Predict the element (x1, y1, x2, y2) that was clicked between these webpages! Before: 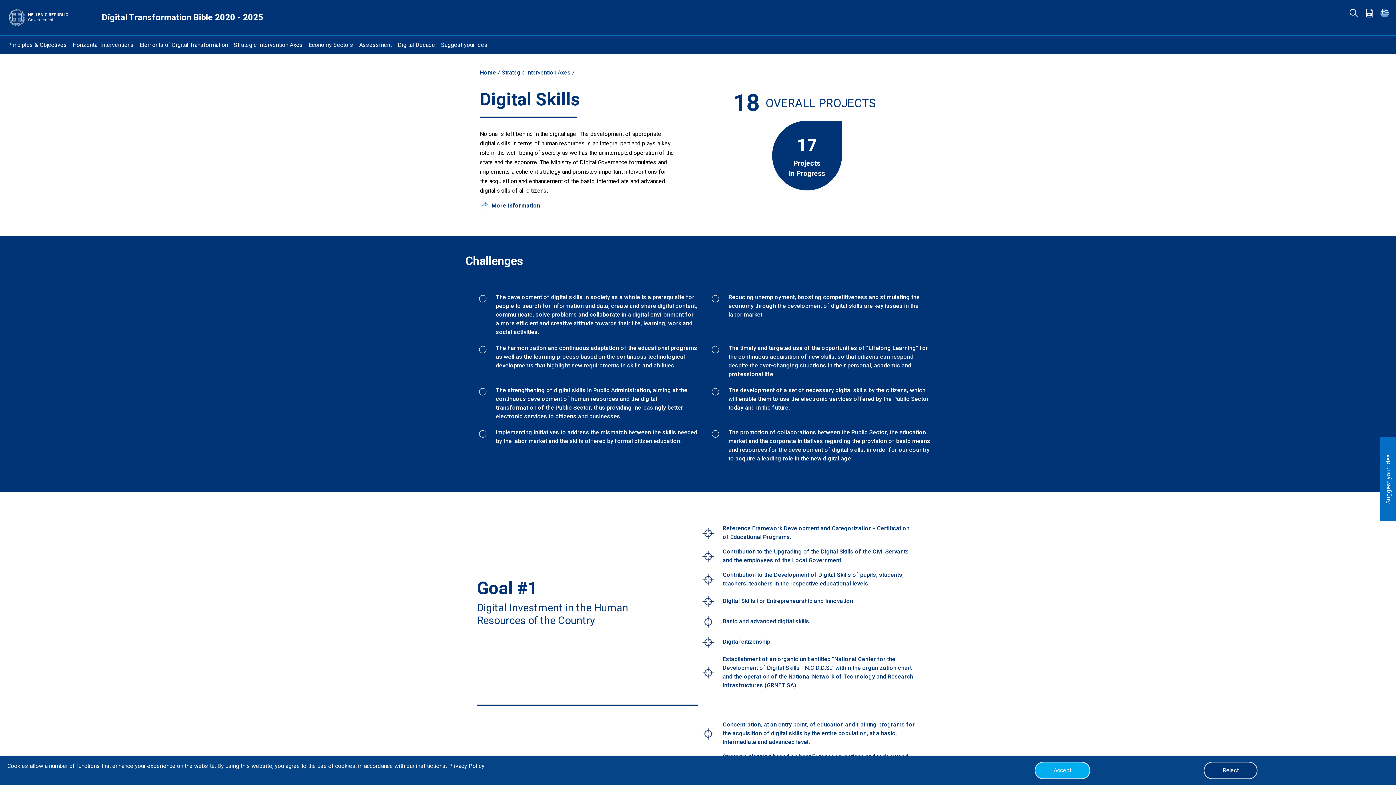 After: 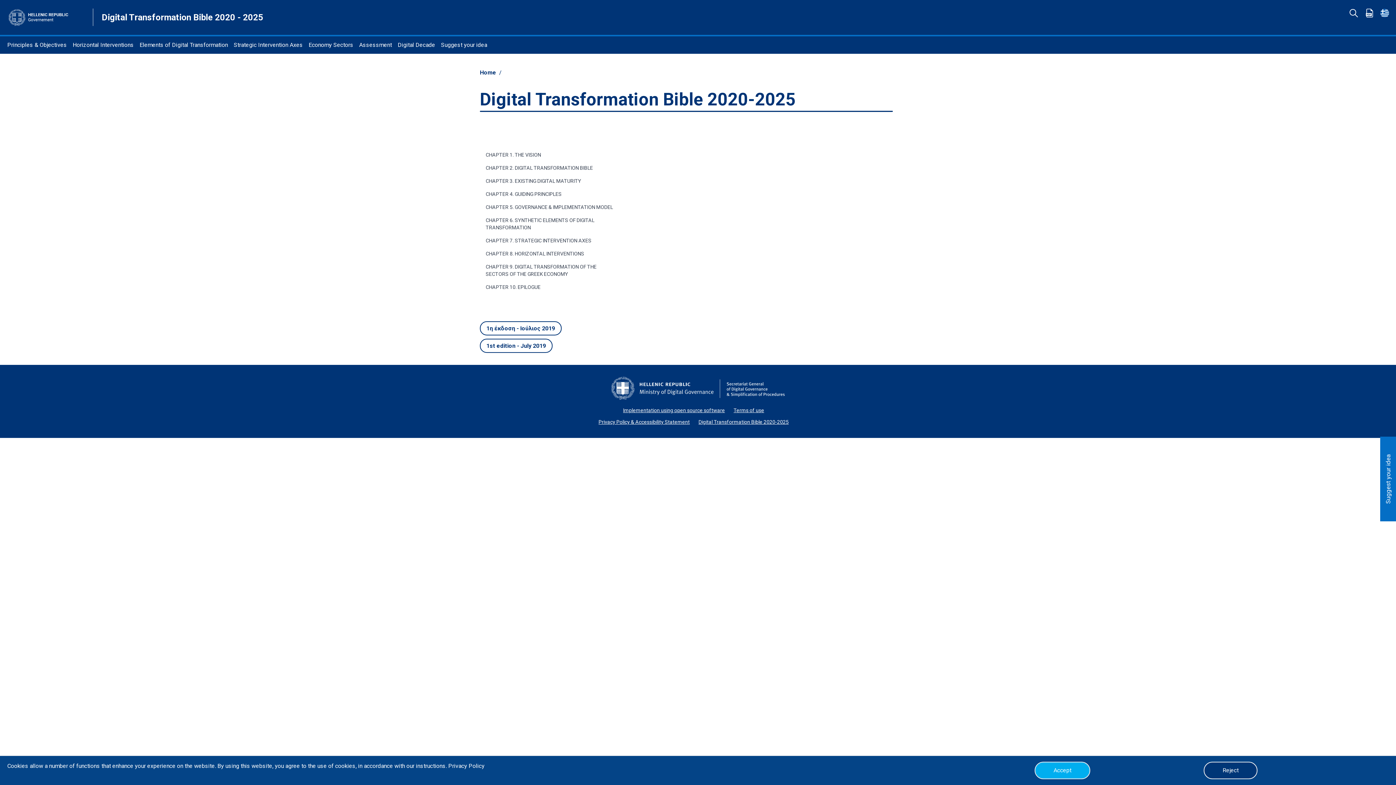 Action: bbox: (1365, 8, 1377, 17)